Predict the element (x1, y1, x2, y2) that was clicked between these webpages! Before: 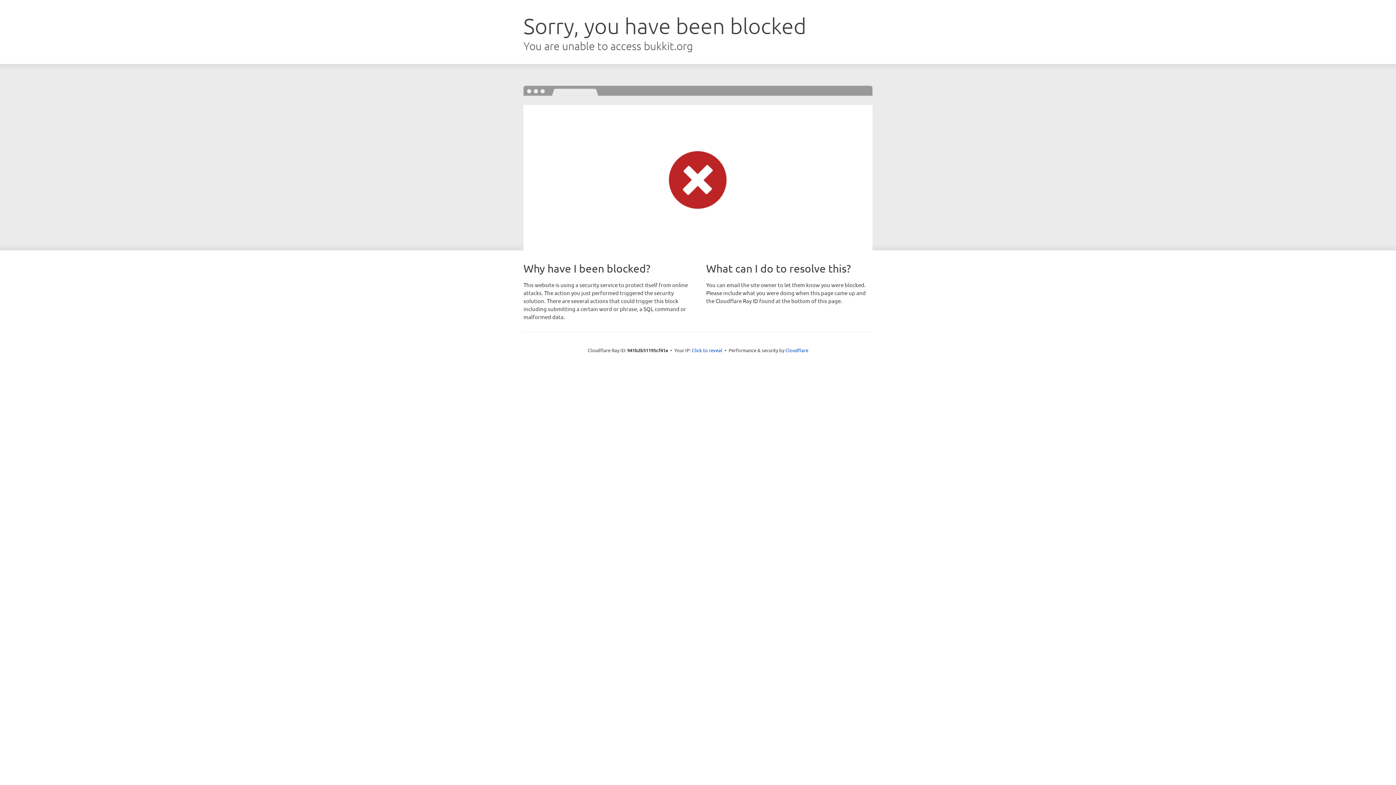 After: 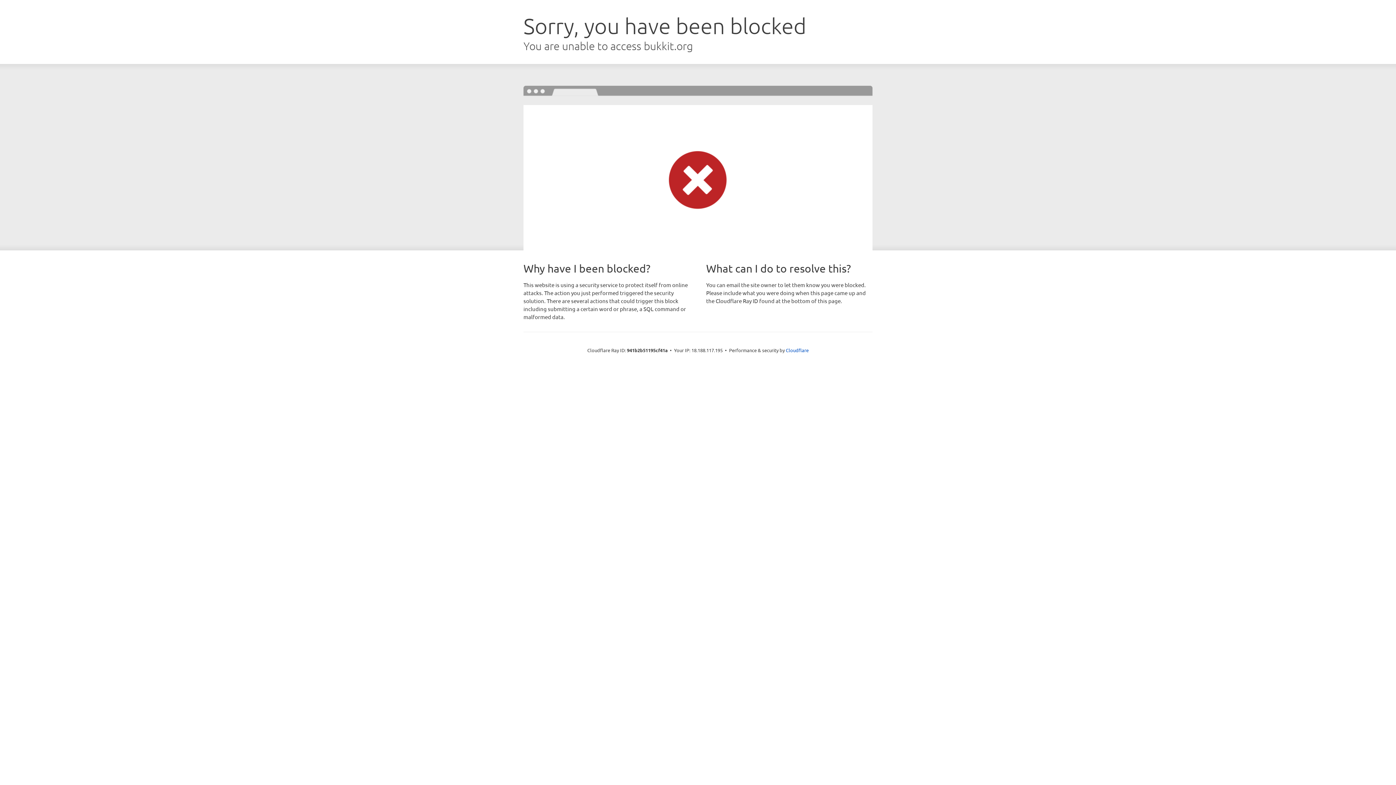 Action: bbox: (692, 346, 722, 353) label: Click to reveal